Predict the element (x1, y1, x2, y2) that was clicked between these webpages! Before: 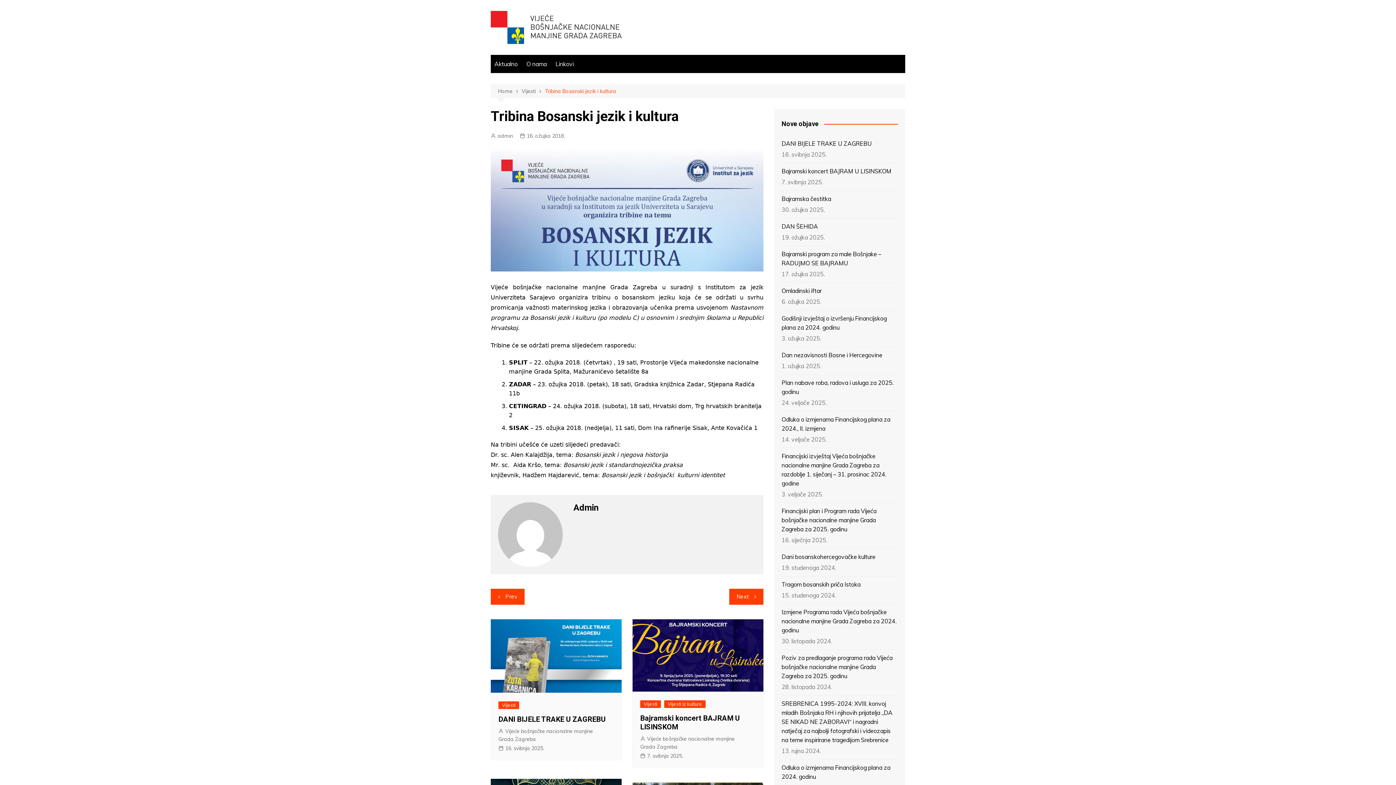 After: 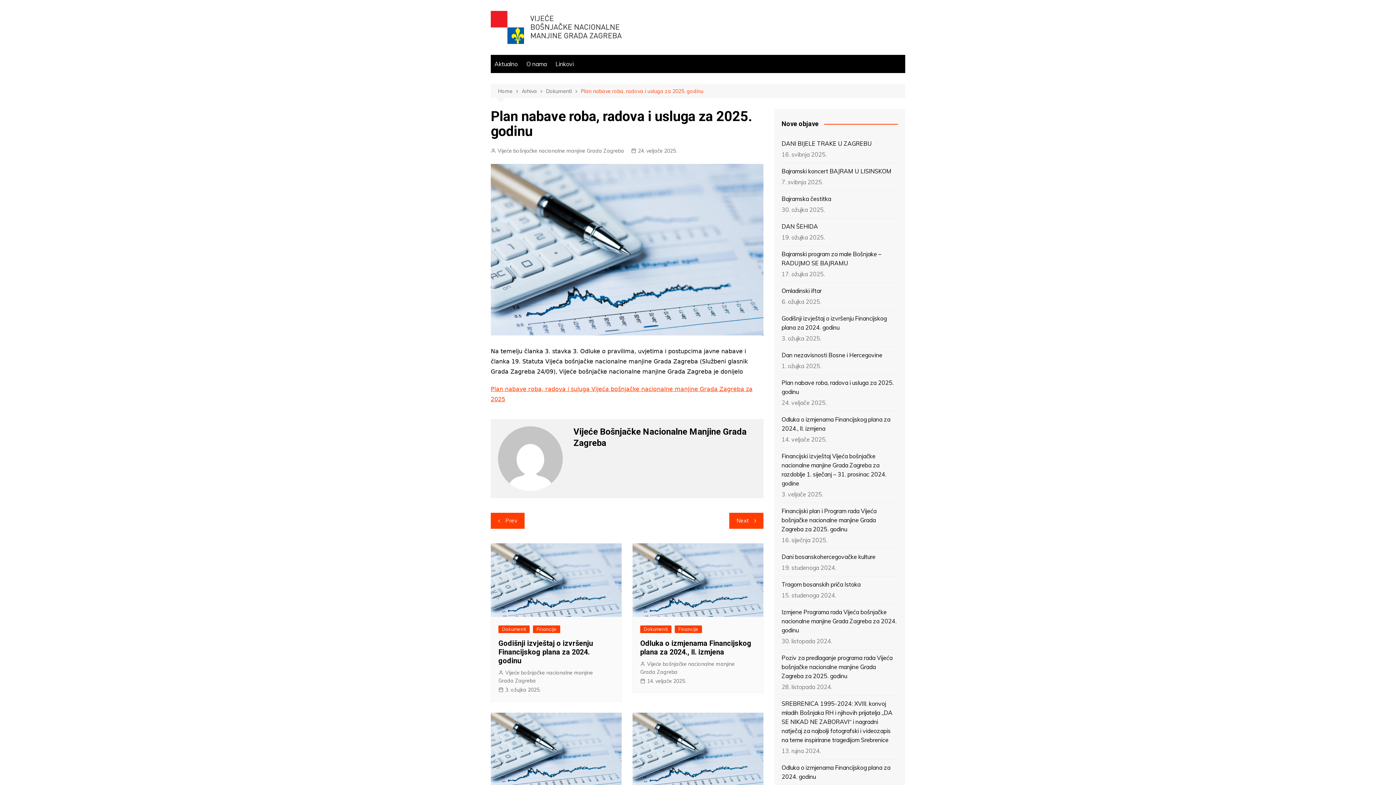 Action: bbox: (781, 378, 898, 396) label: Plan nabave roba, radova i usluga za 2025. godinu